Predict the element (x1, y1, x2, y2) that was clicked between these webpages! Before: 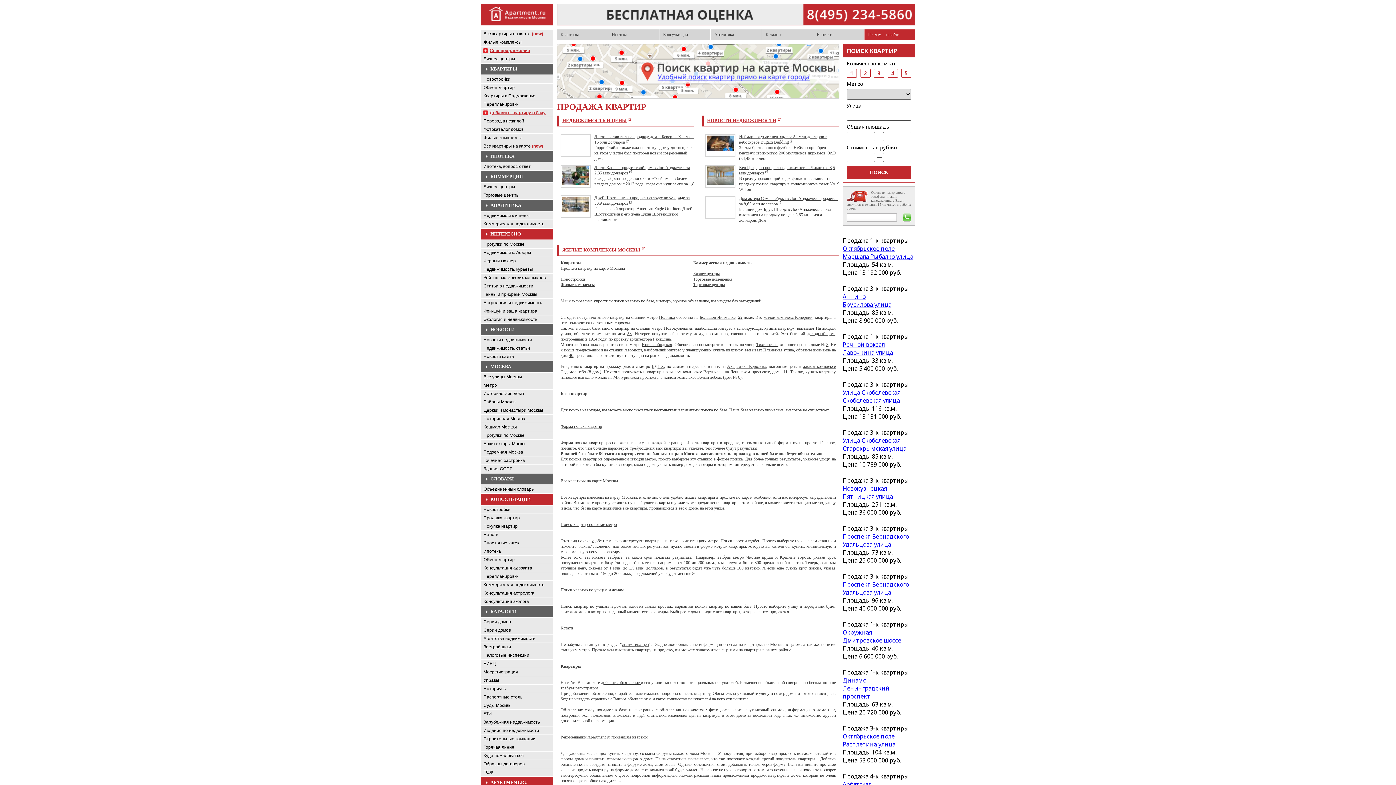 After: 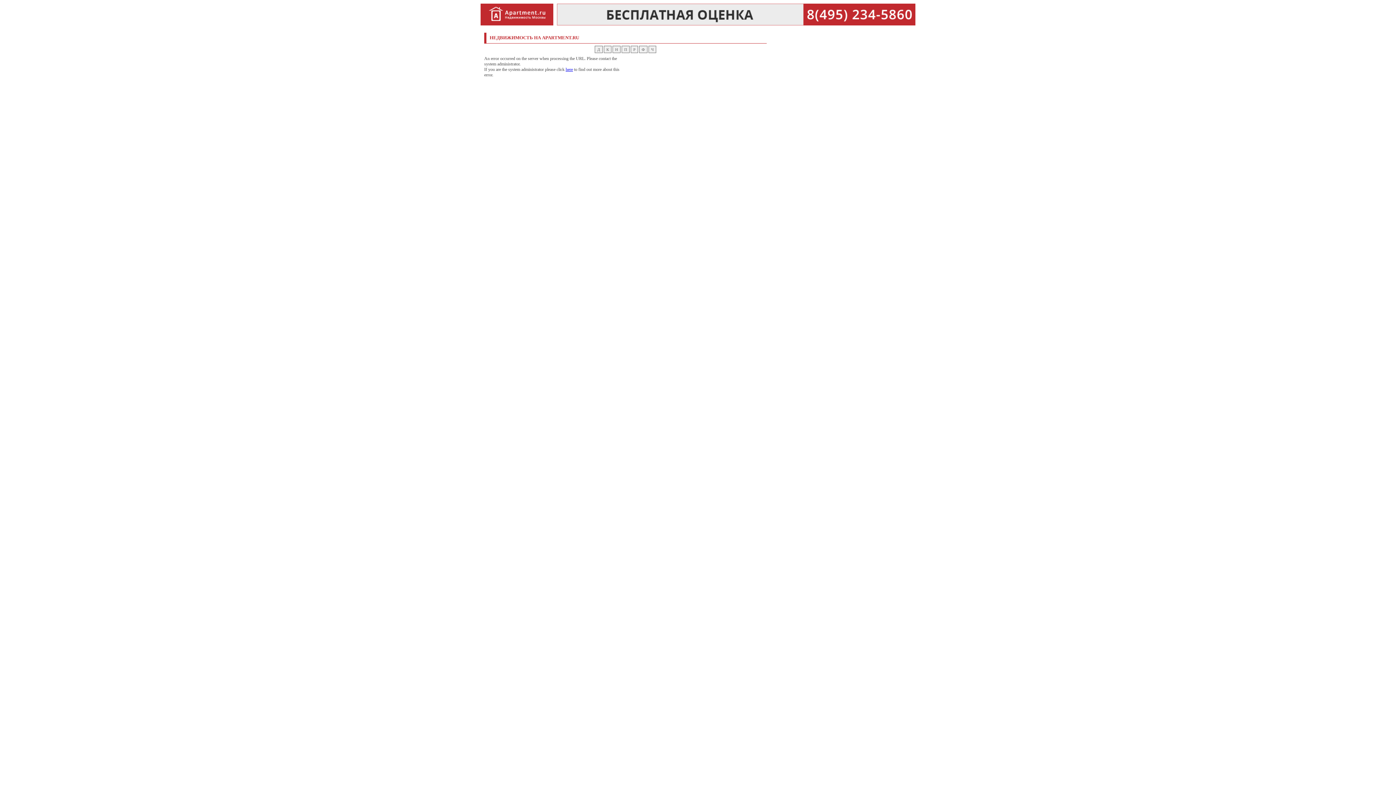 Action: label: Зарубежная недвижимость bbox: (480, 718, 553, 726)